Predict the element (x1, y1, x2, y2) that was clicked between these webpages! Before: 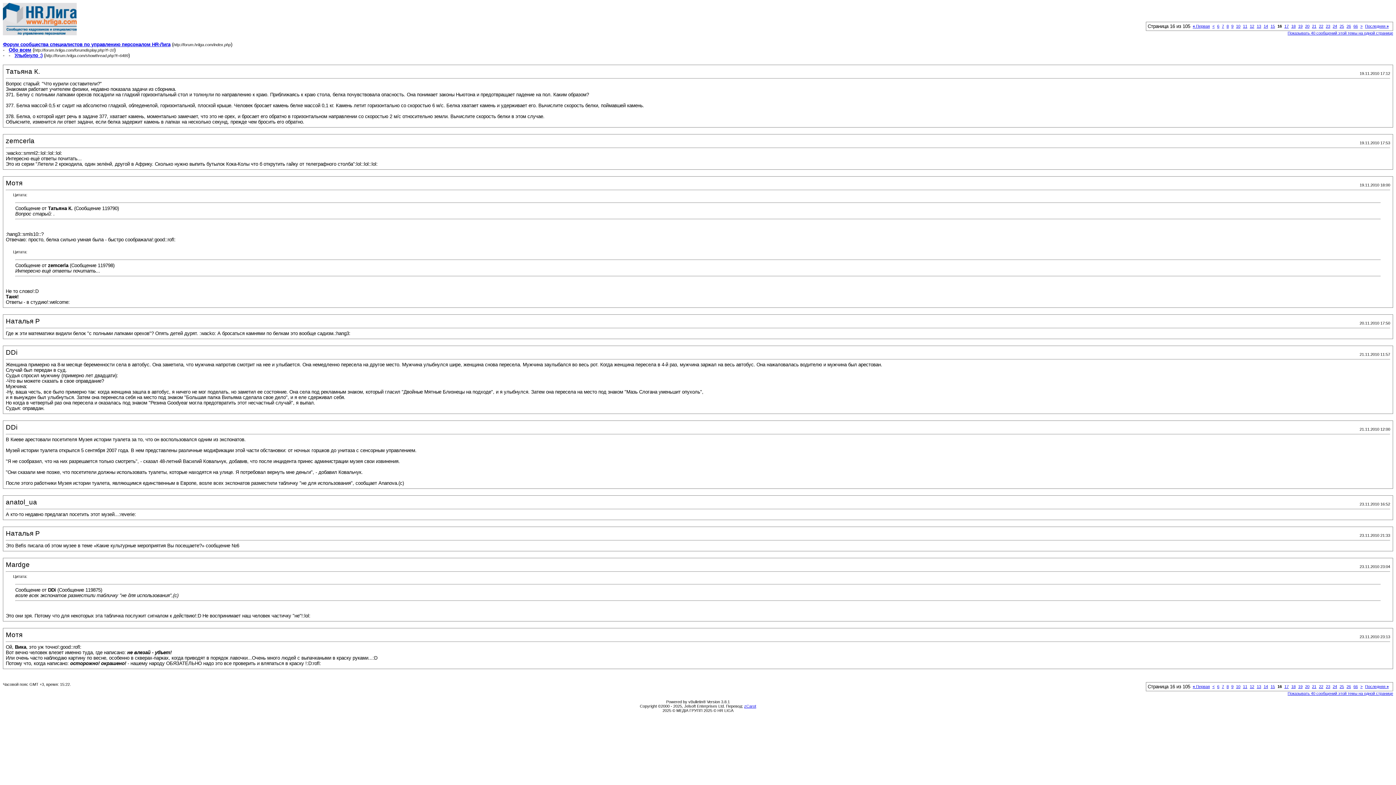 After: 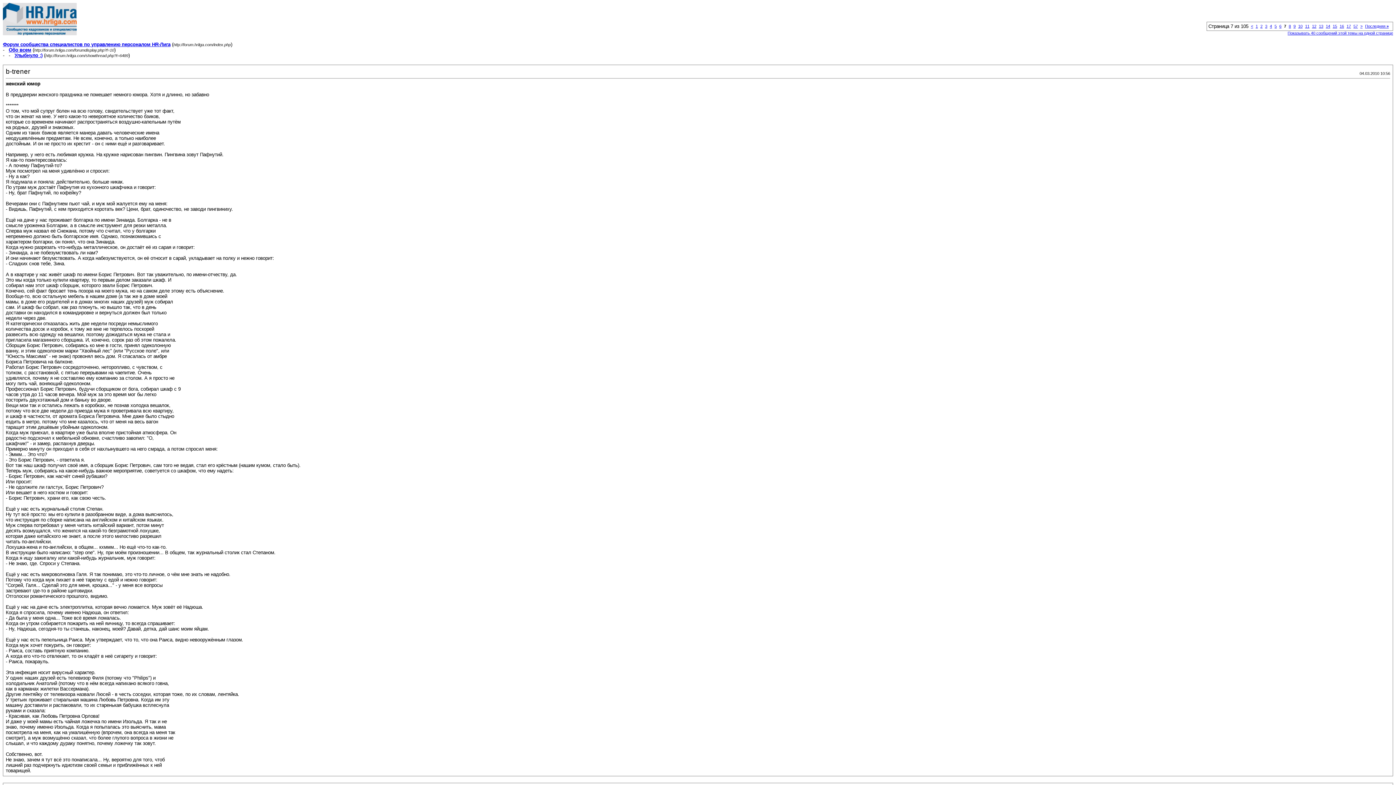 Action: bbox: (1222, 24, 1224, 28) label: 7